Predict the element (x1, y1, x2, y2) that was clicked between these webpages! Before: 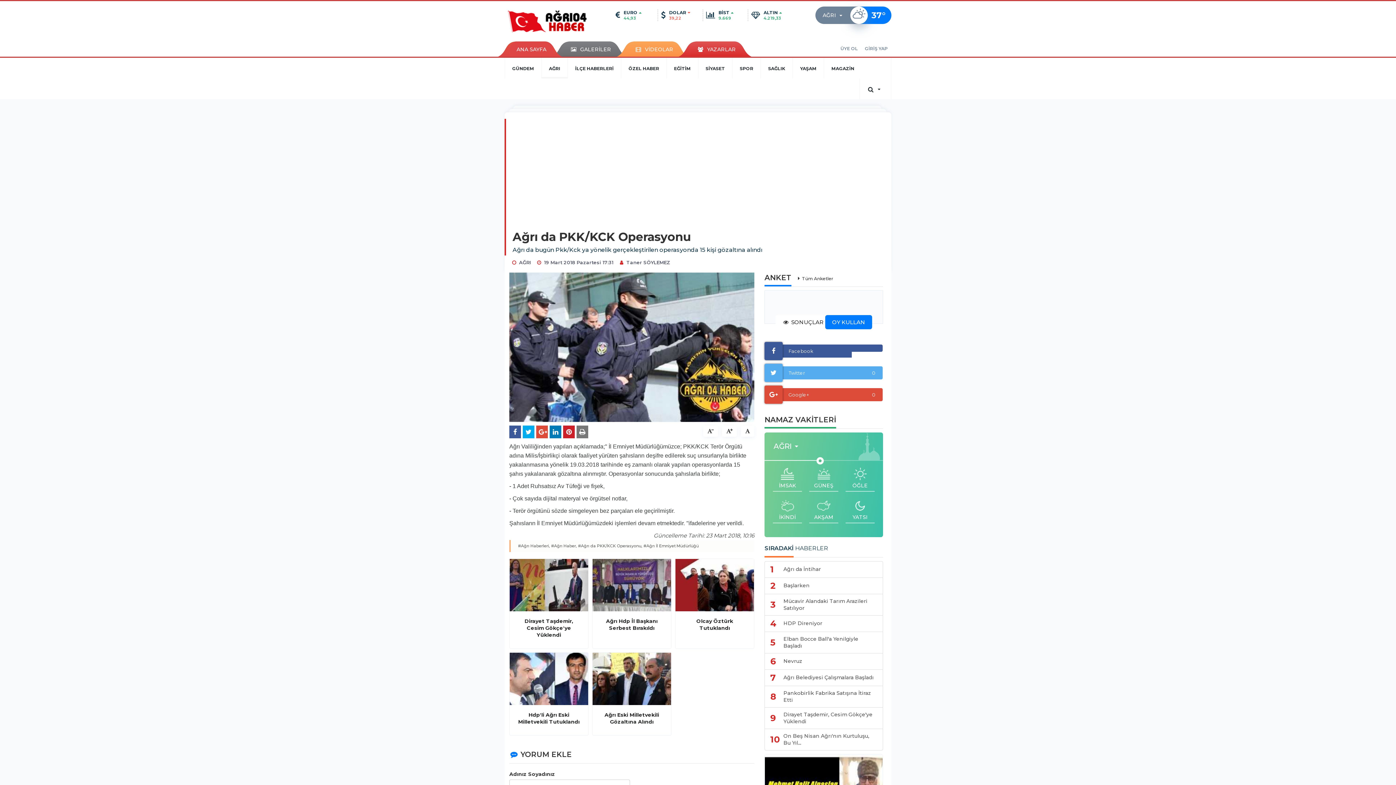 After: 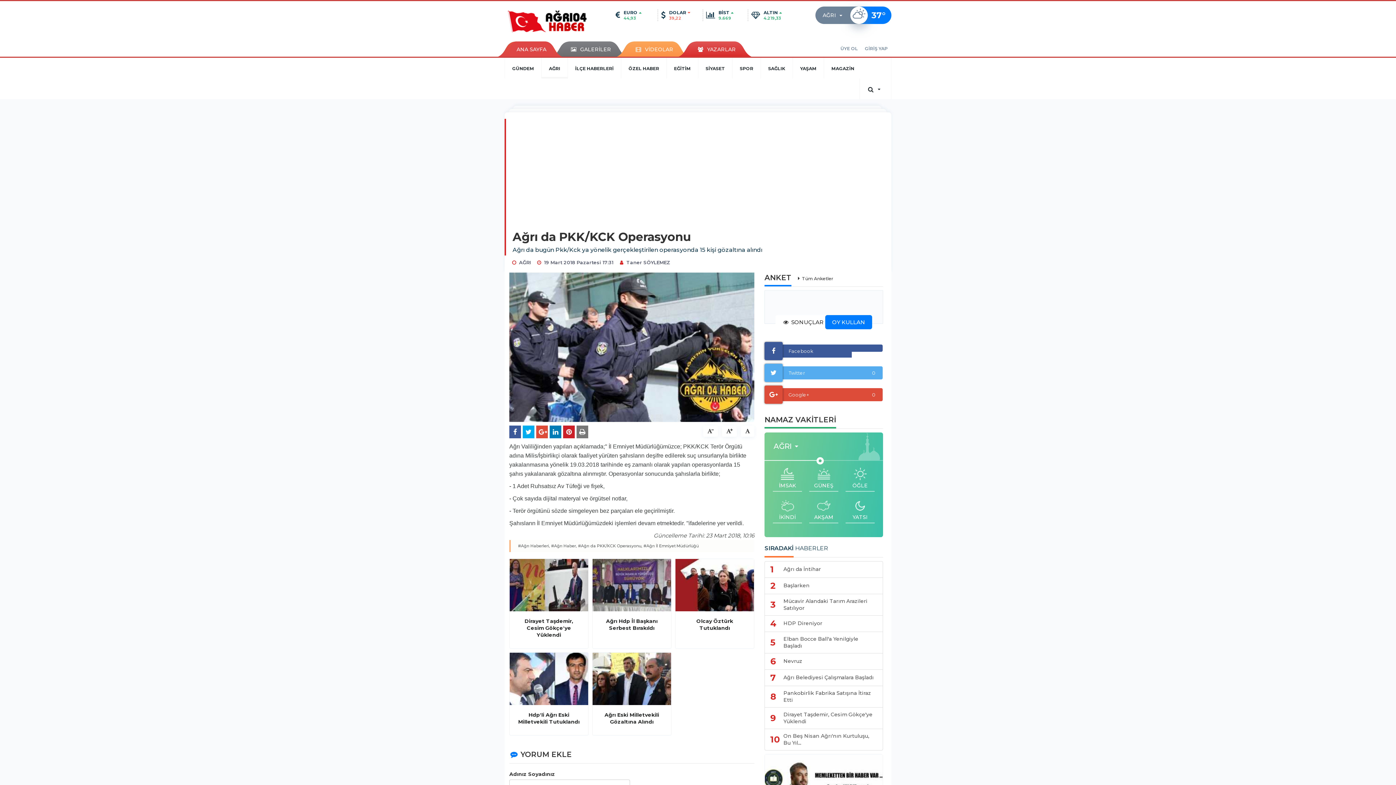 Action: label: Hdp'li Ağrı Eski Milletvekili Tutuklandı bbox: (509, 705, 588, 735)